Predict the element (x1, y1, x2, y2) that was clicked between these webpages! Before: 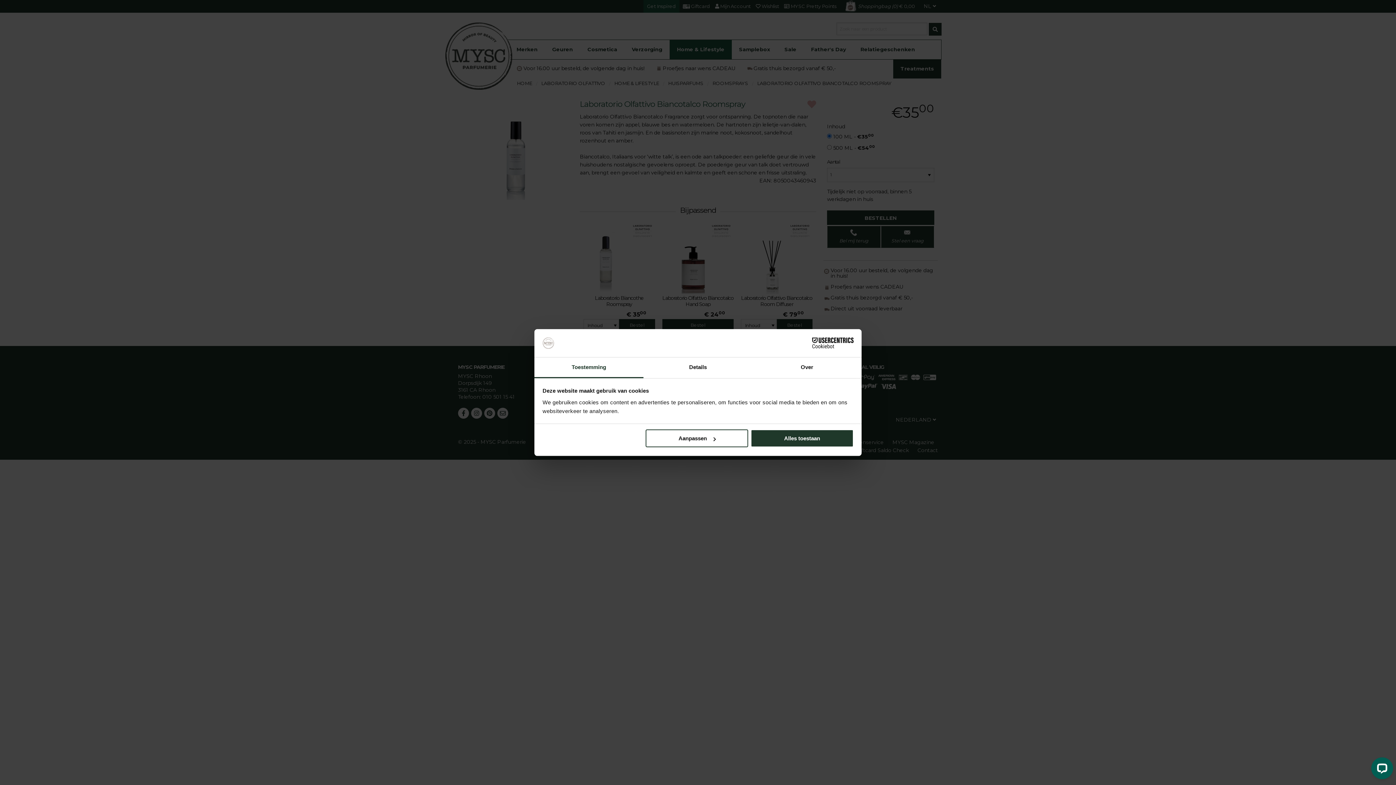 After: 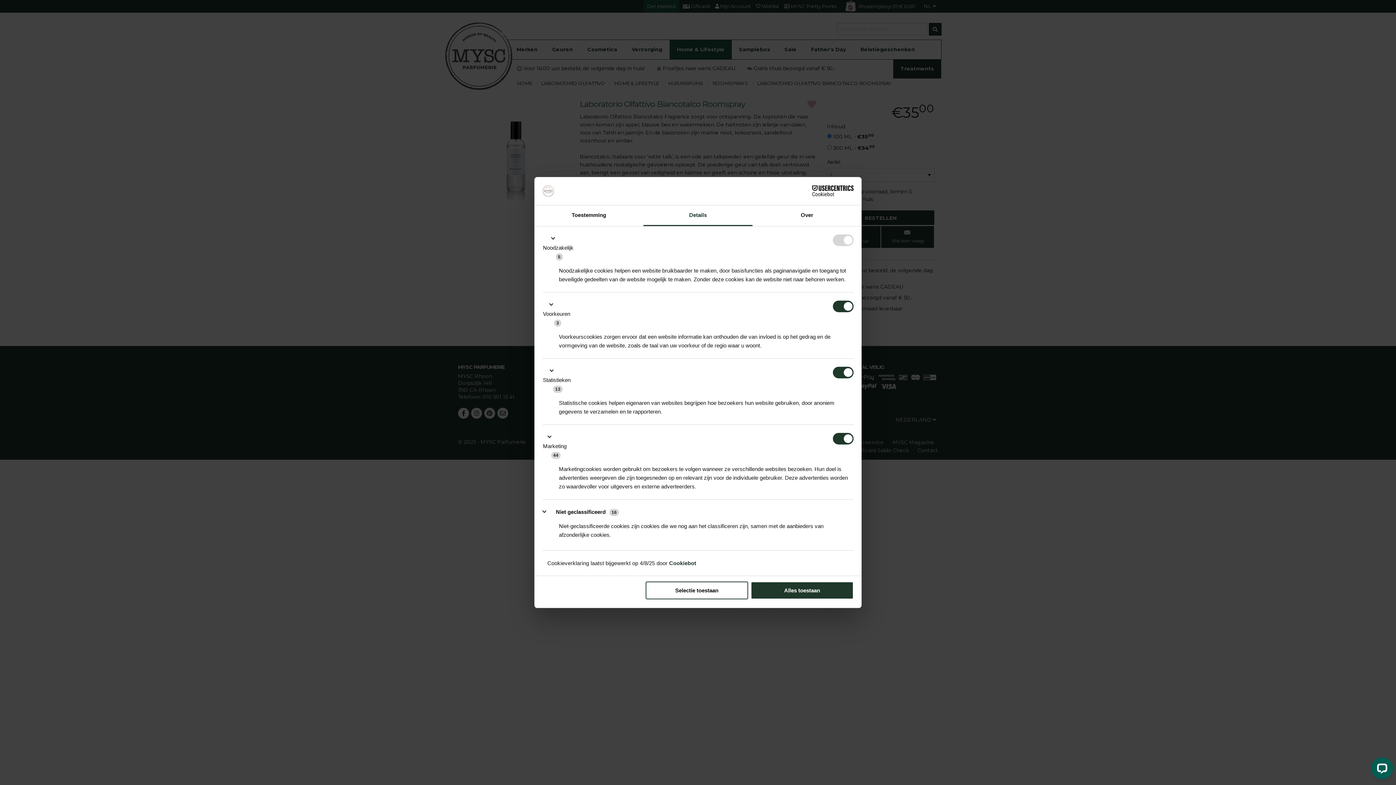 Action: label: Details bbox: (643, 357, 752, 378)